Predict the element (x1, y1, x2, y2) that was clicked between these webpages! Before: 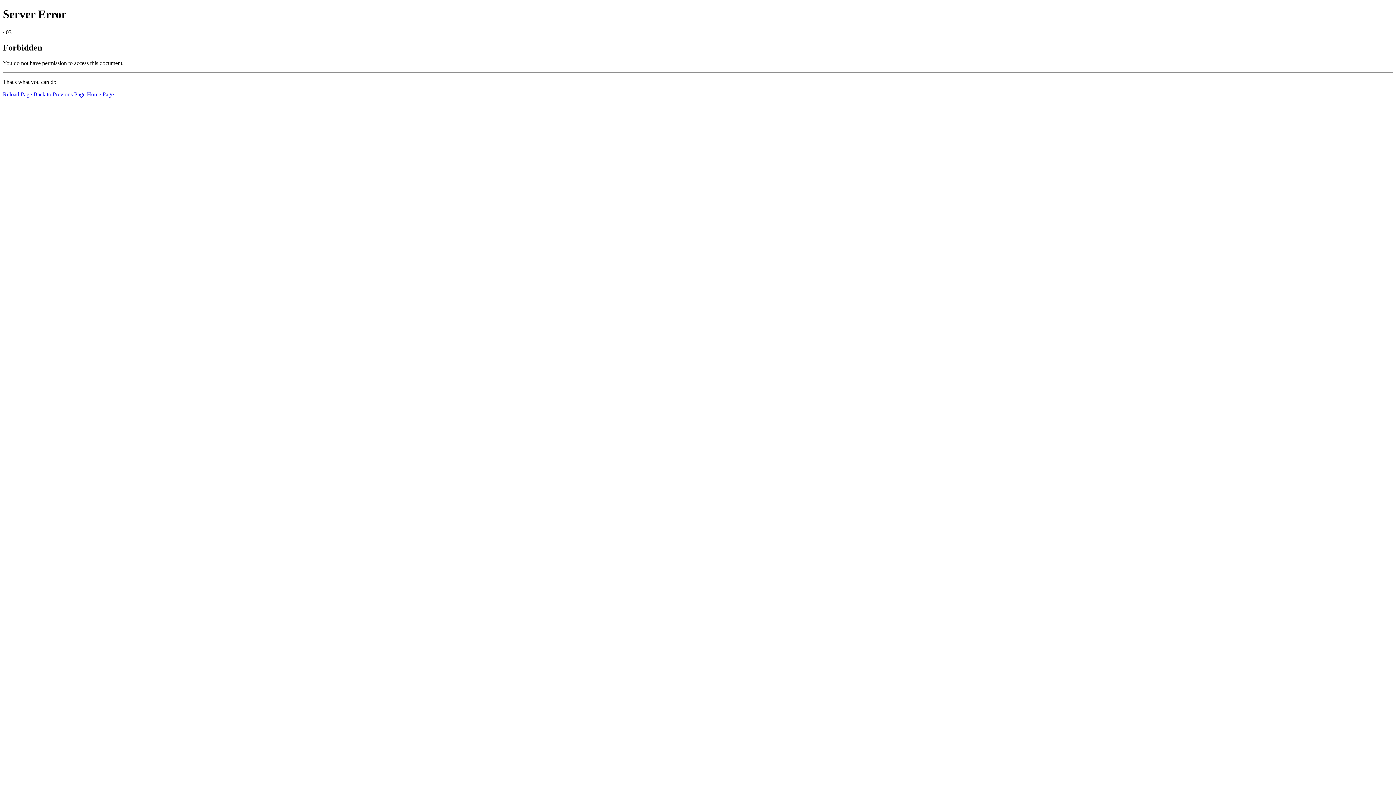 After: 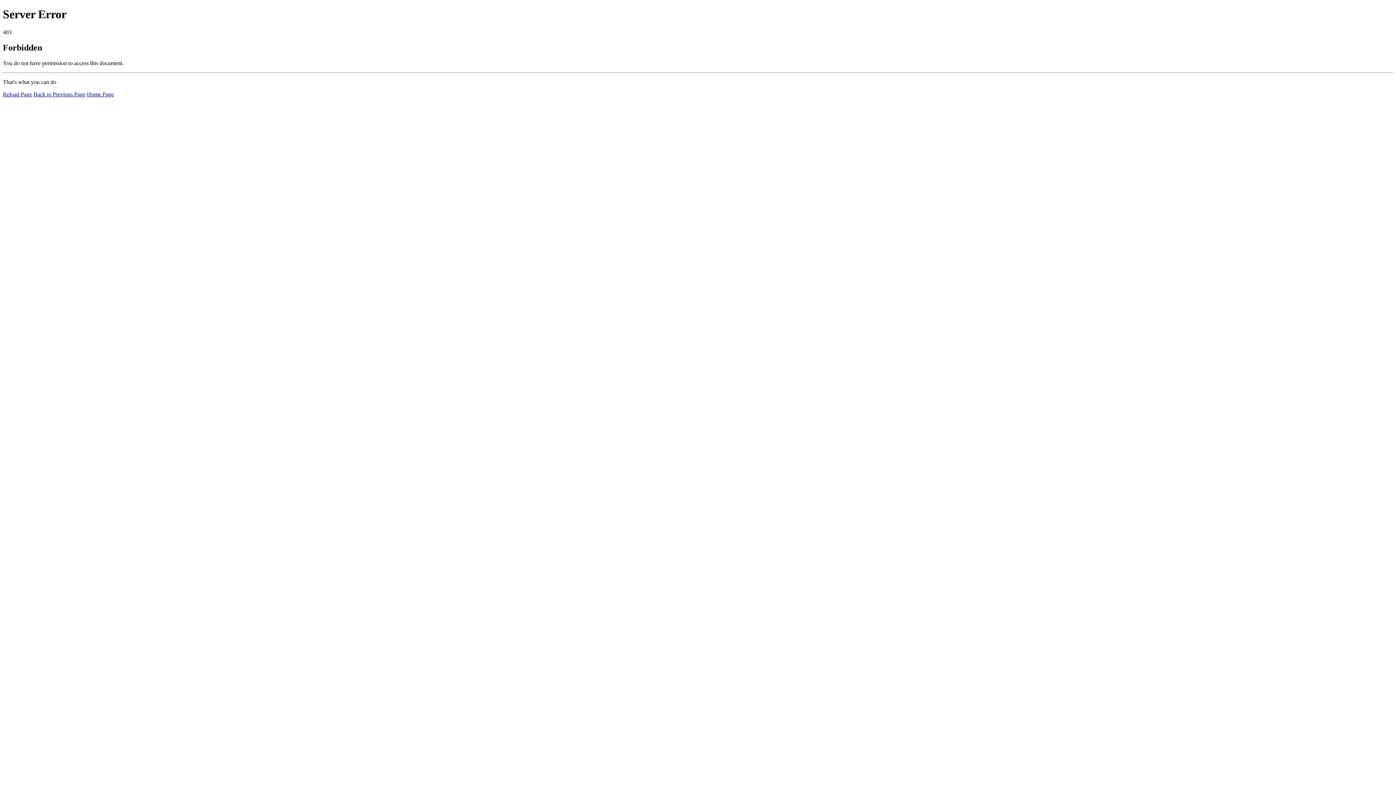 Action: label: Reload Page bbox: (2, 91, 32, 97)